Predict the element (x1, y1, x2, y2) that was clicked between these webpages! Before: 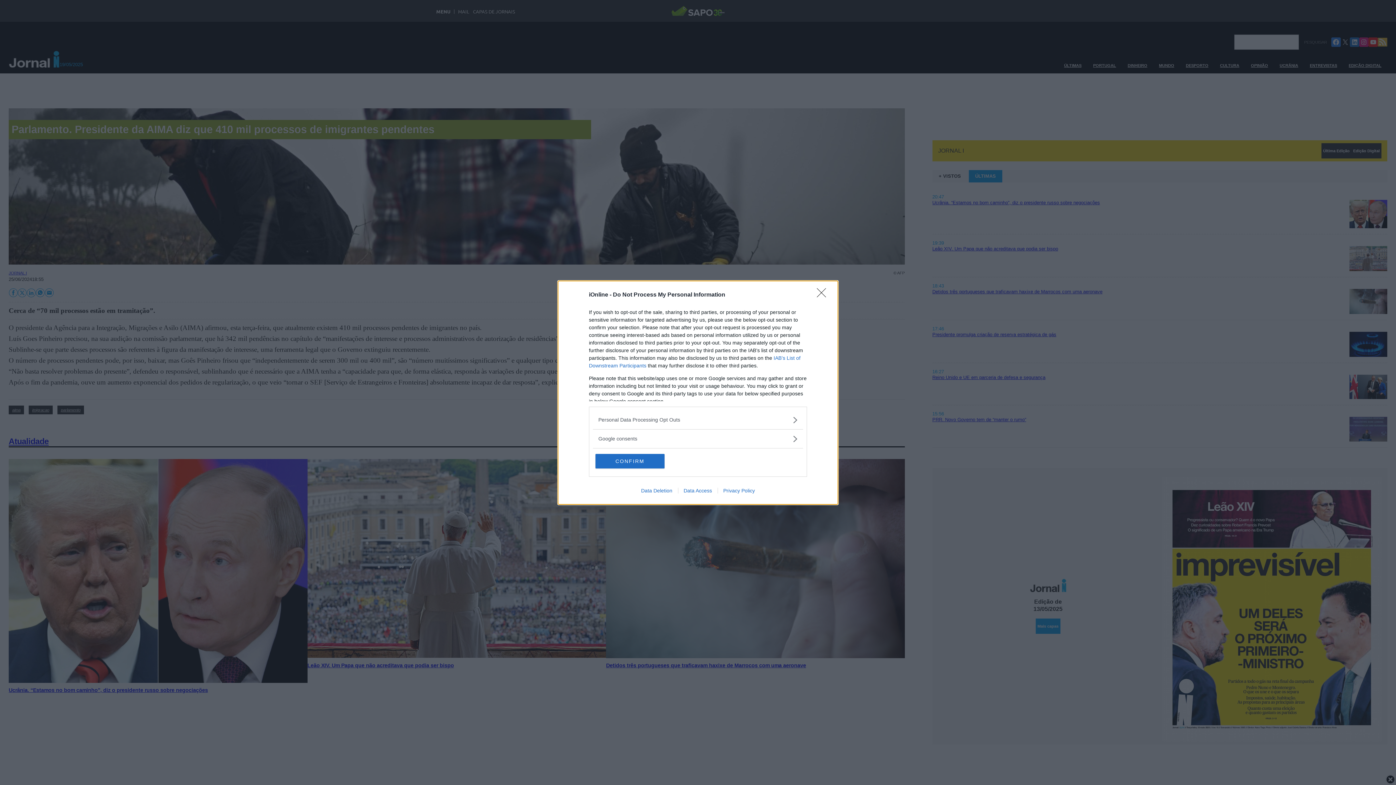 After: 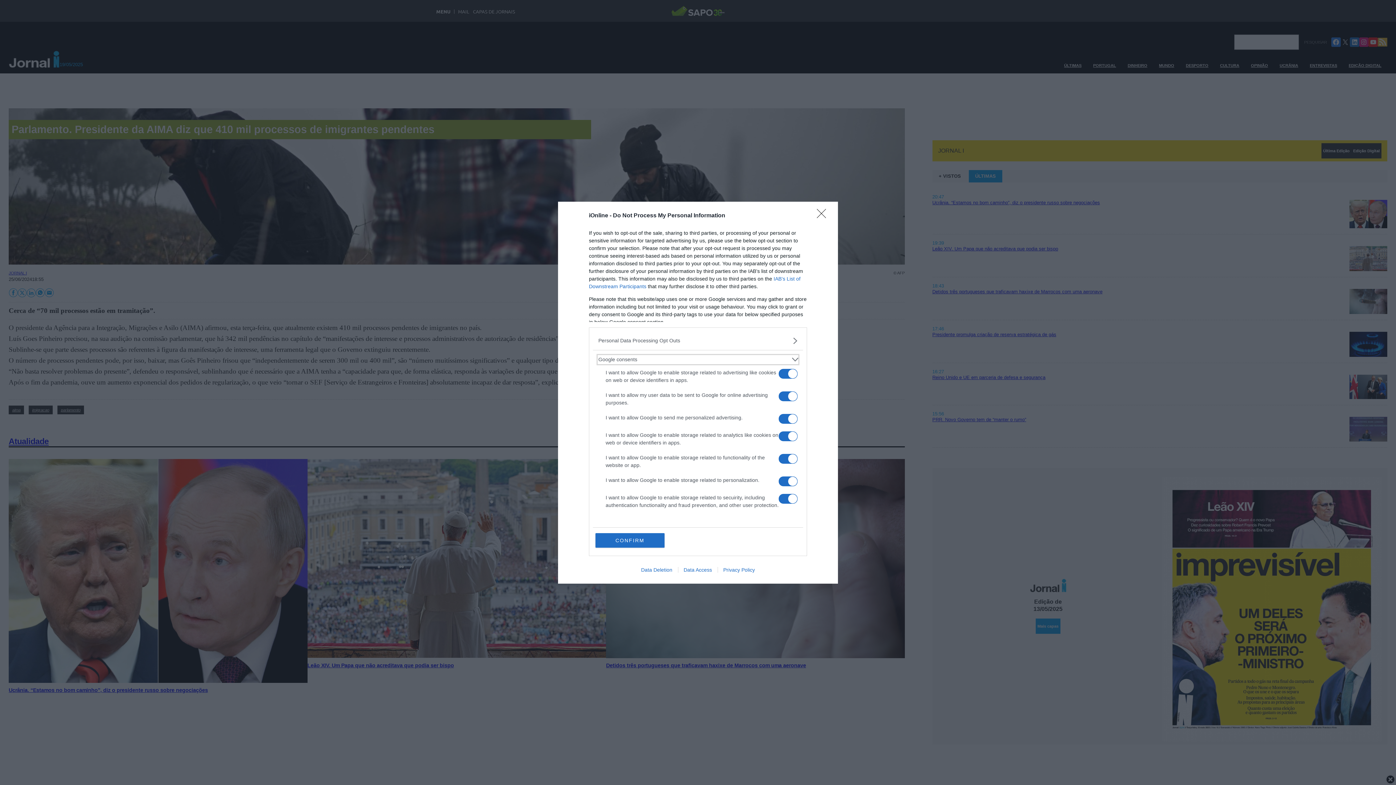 Action: label: Google consents bbox: (598, 435, 797, 442)